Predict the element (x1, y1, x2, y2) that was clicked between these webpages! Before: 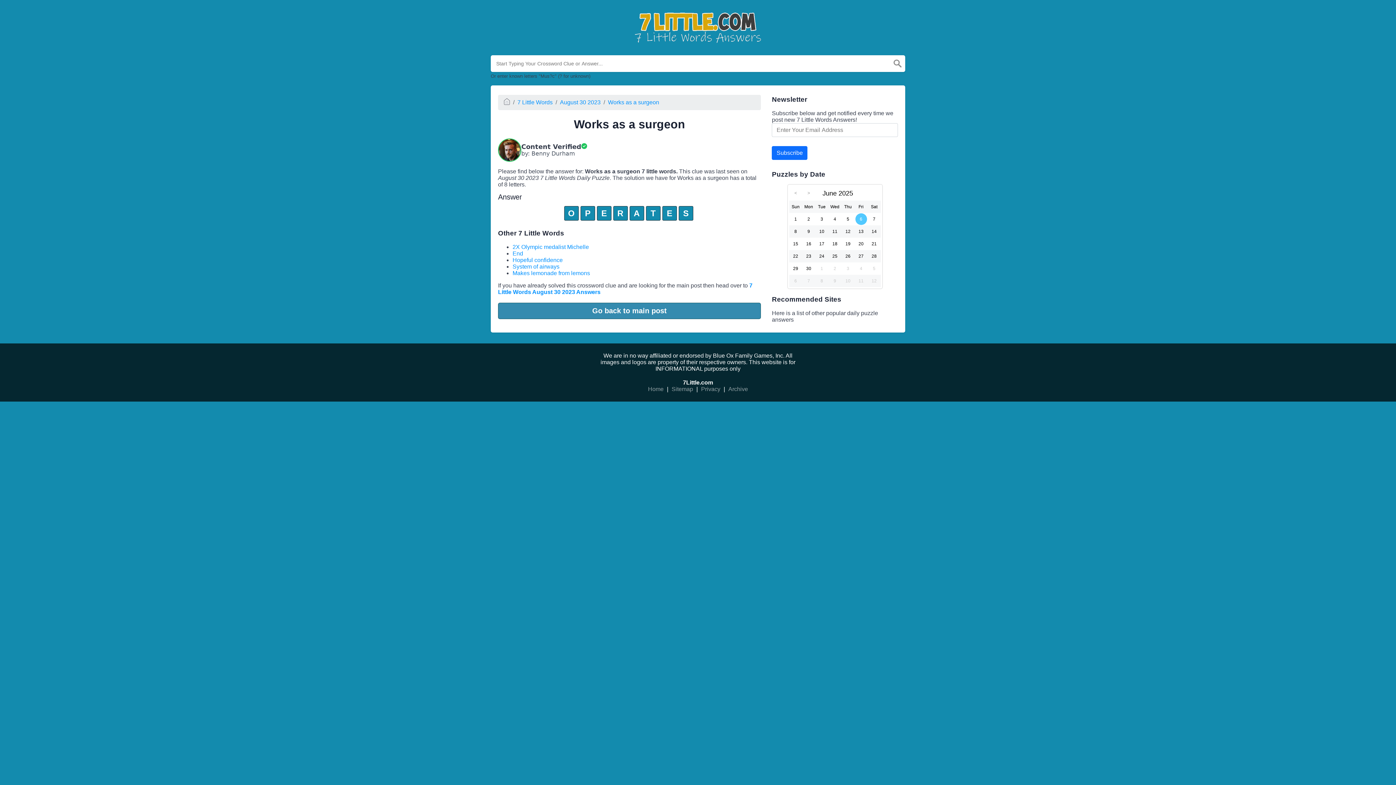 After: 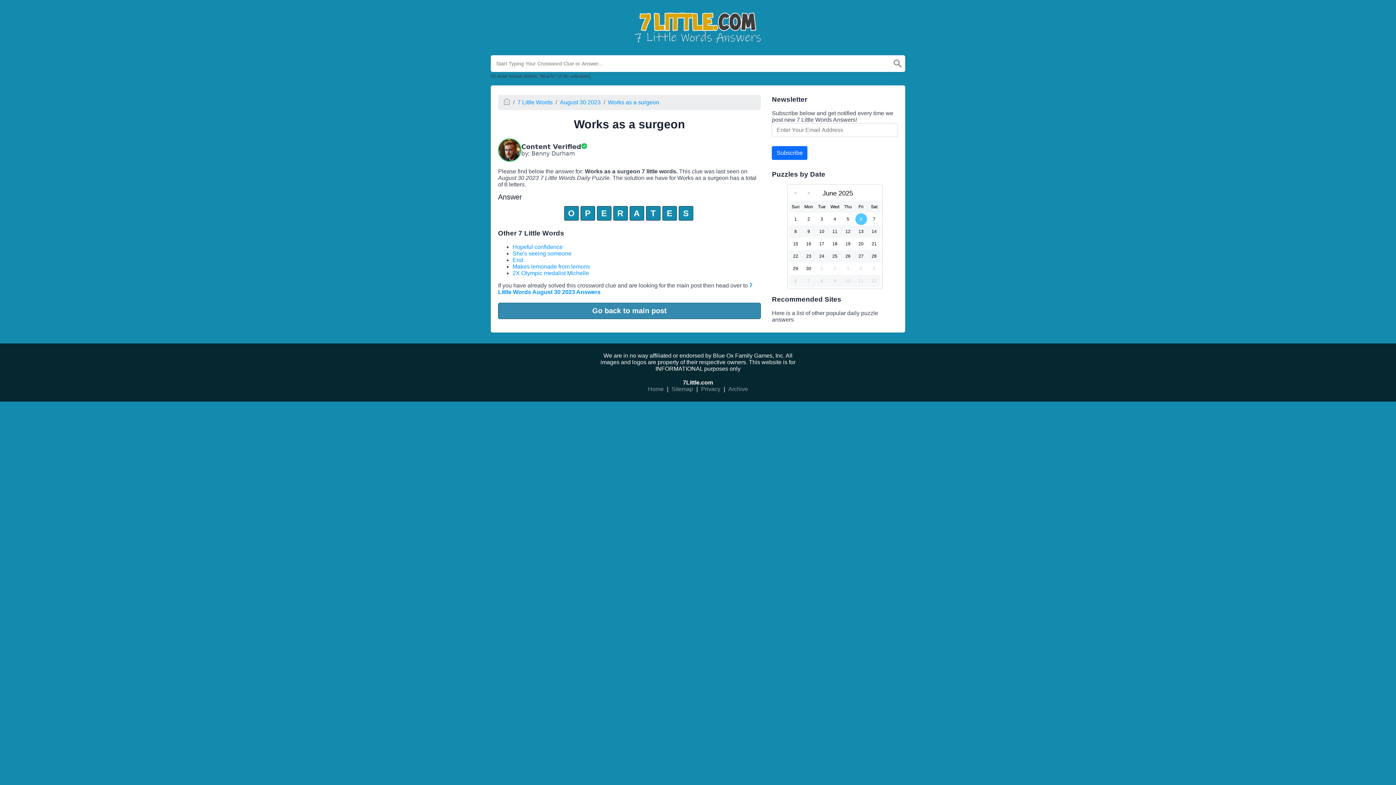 Action: bbox: (608, 99, 659, 105) label: Works as a surgeon